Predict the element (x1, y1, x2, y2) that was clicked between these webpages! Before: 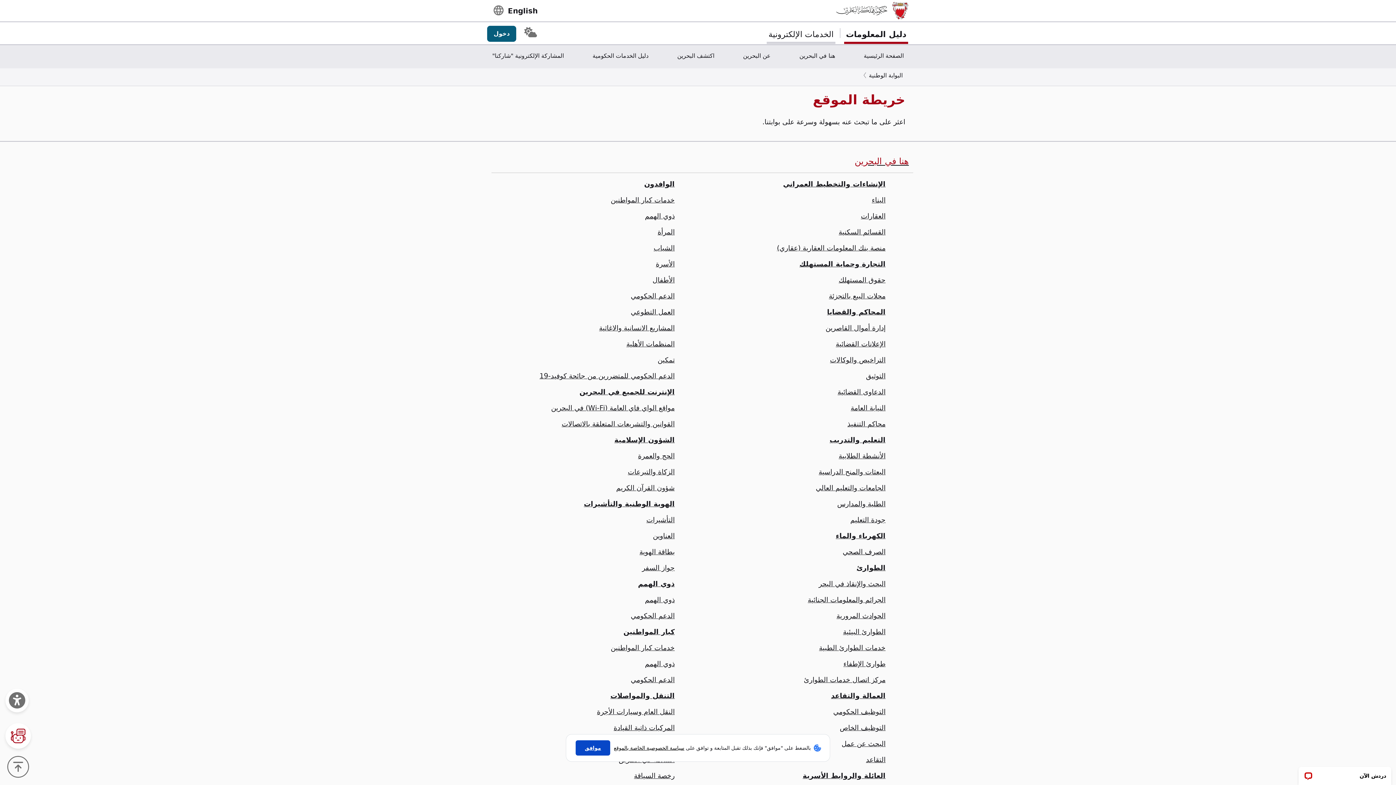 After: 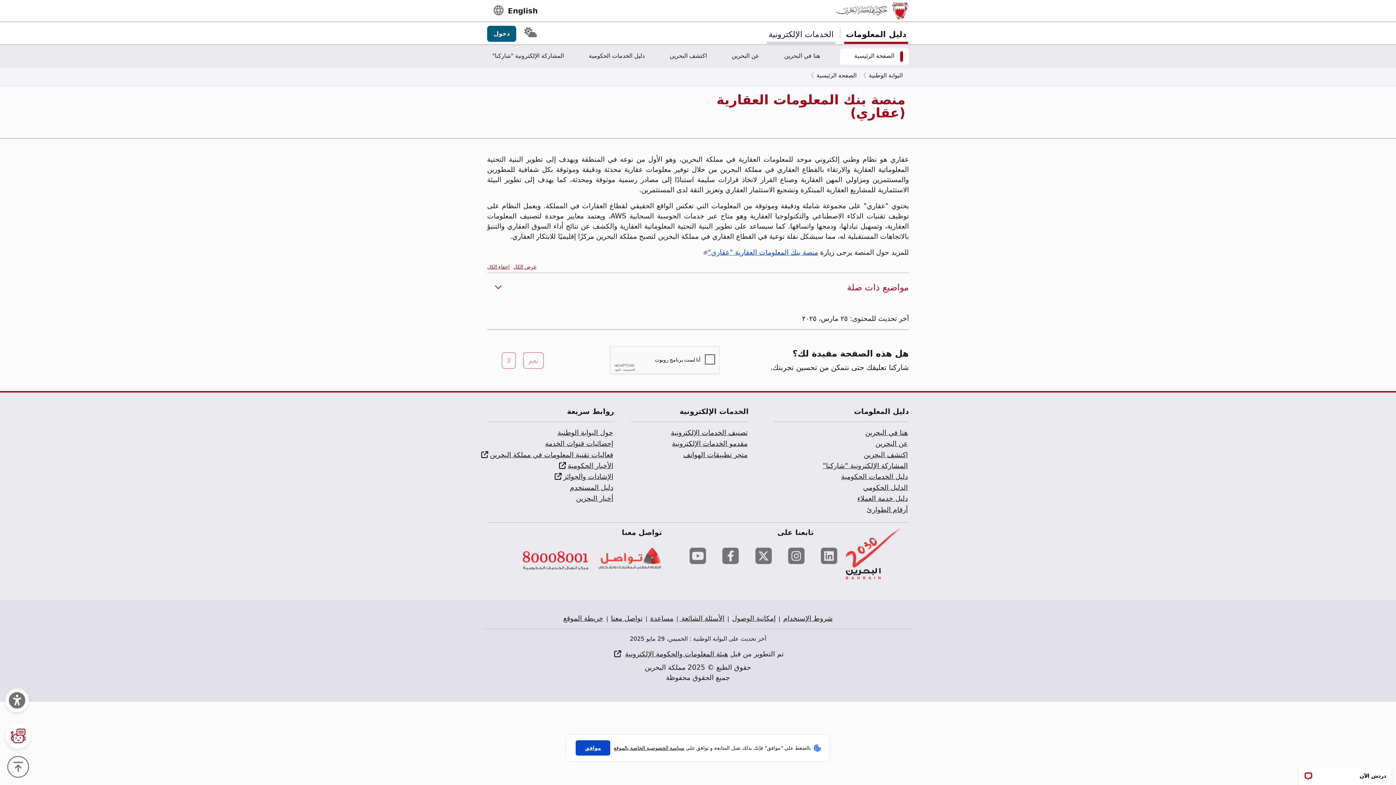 Action: bbox: (777, 243, 885, 251) label: منصة بنك المعلومات العقارية (عقاري)